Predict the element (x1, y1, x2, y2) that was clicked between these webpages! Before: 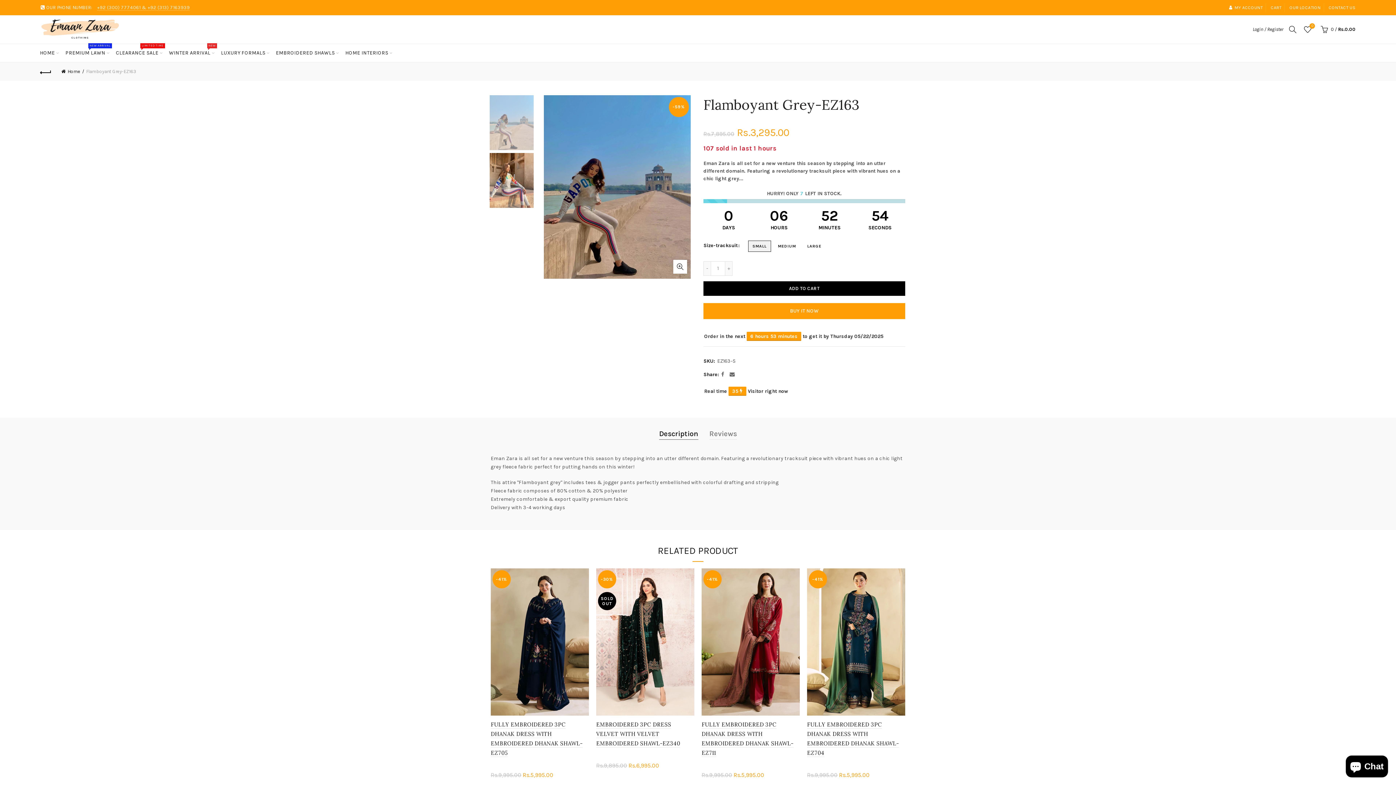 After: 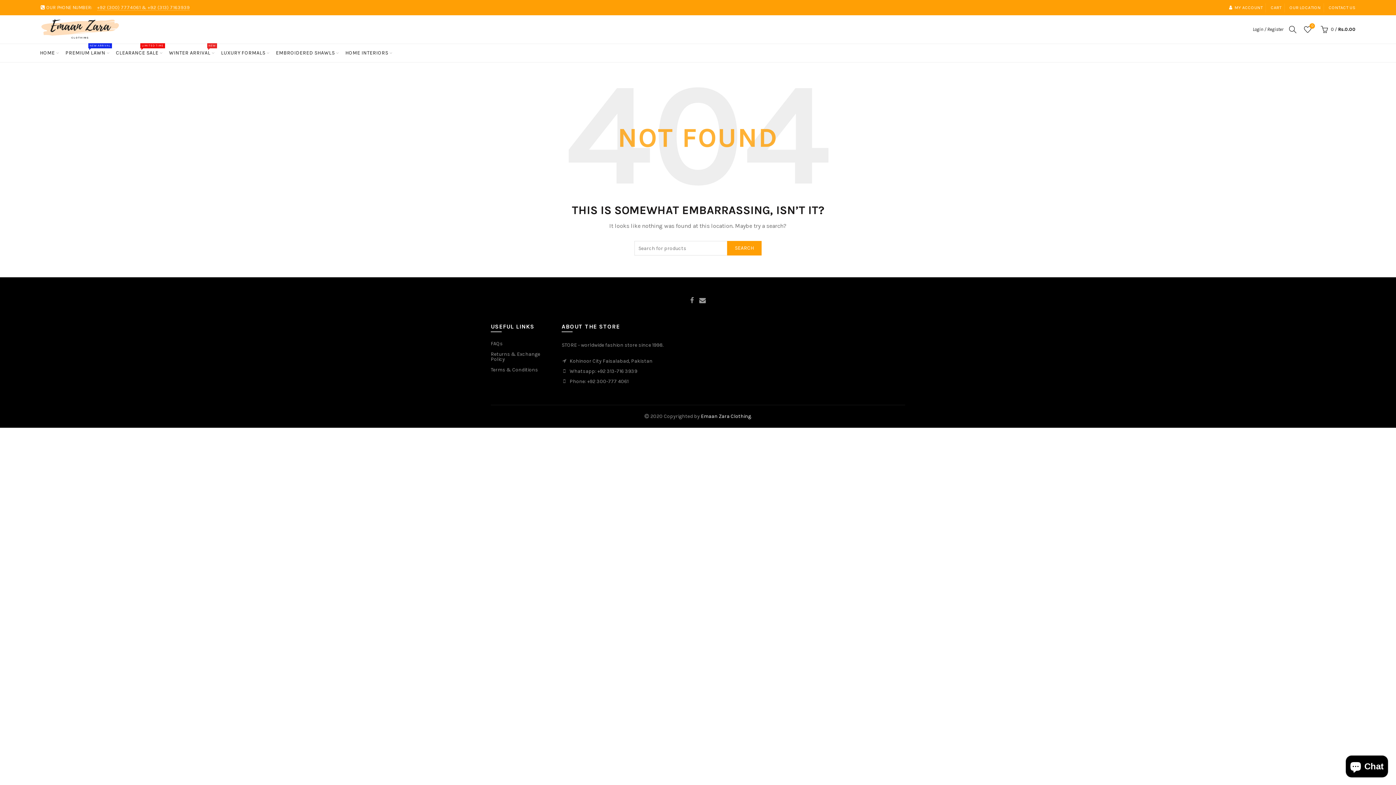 Action: label: OUR LOCATION bbox: (1289, 4, 1320, 10)